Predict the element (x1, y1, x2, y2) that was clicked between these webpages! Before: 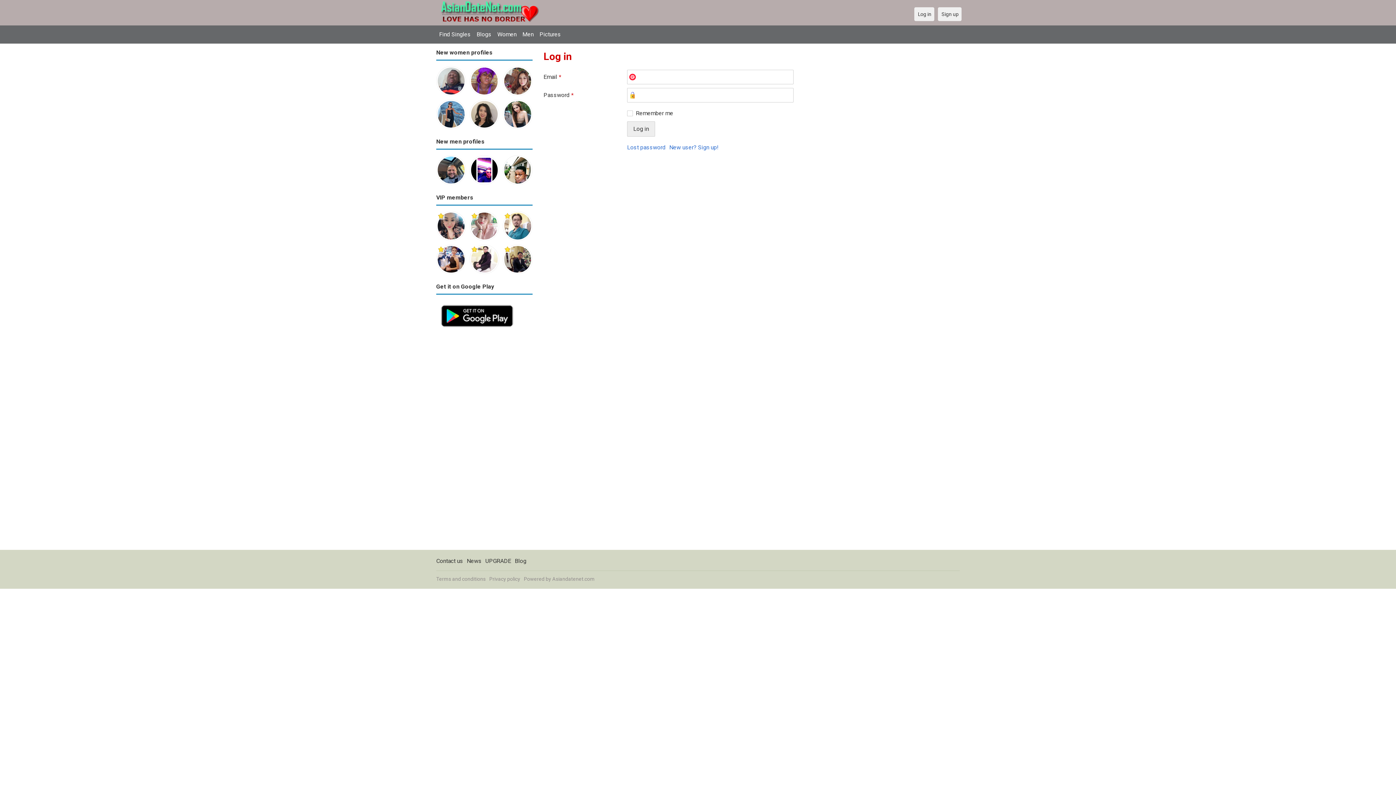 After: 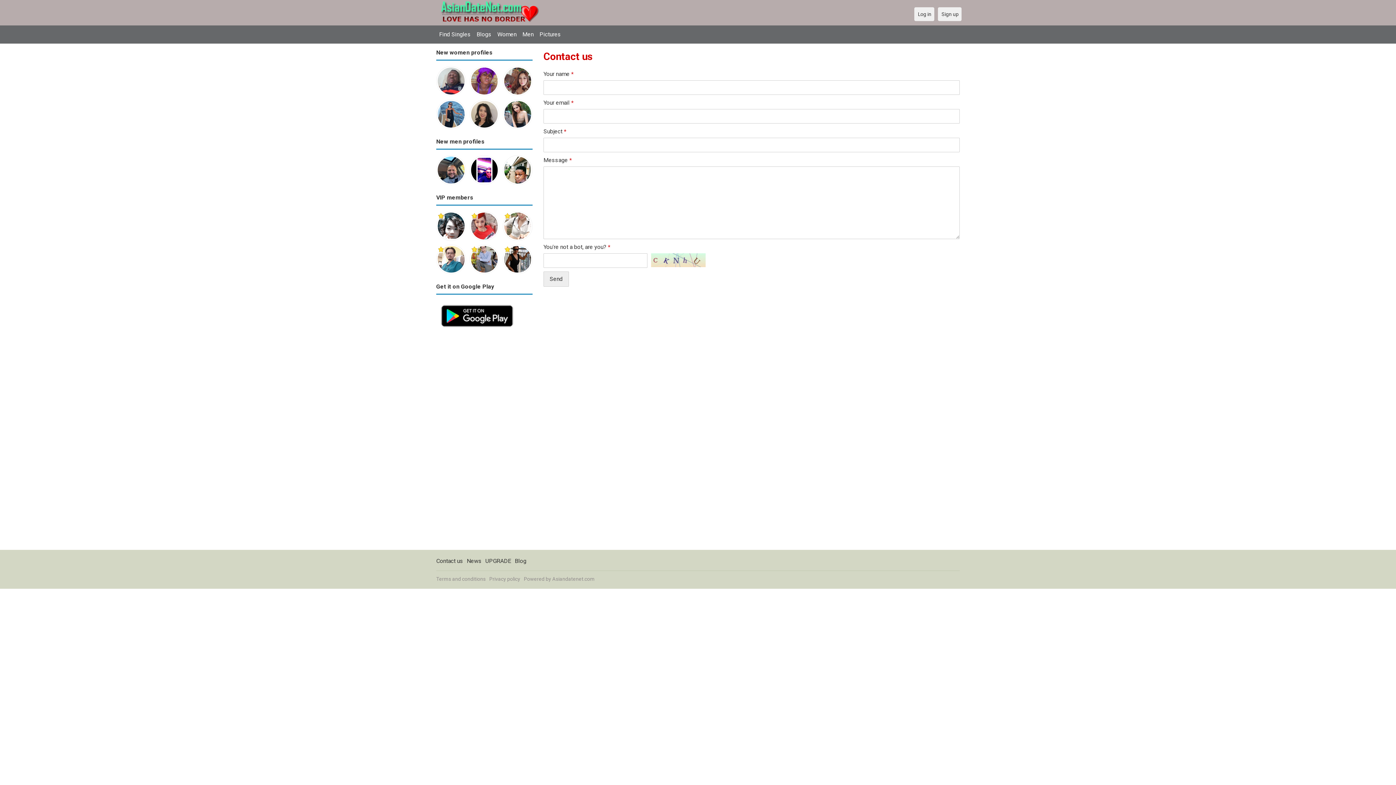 Action: bbox: (436, 557, 463, 564) label: Contact us